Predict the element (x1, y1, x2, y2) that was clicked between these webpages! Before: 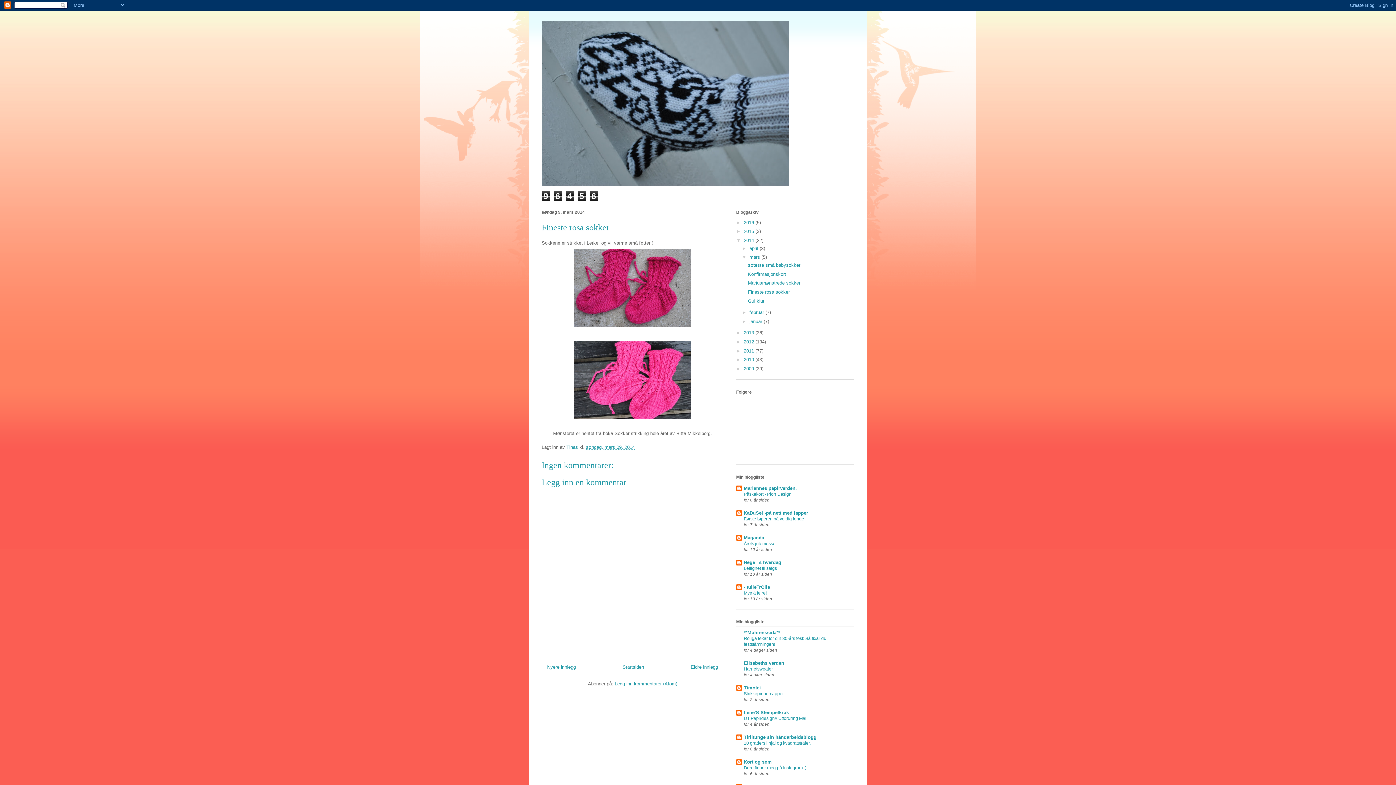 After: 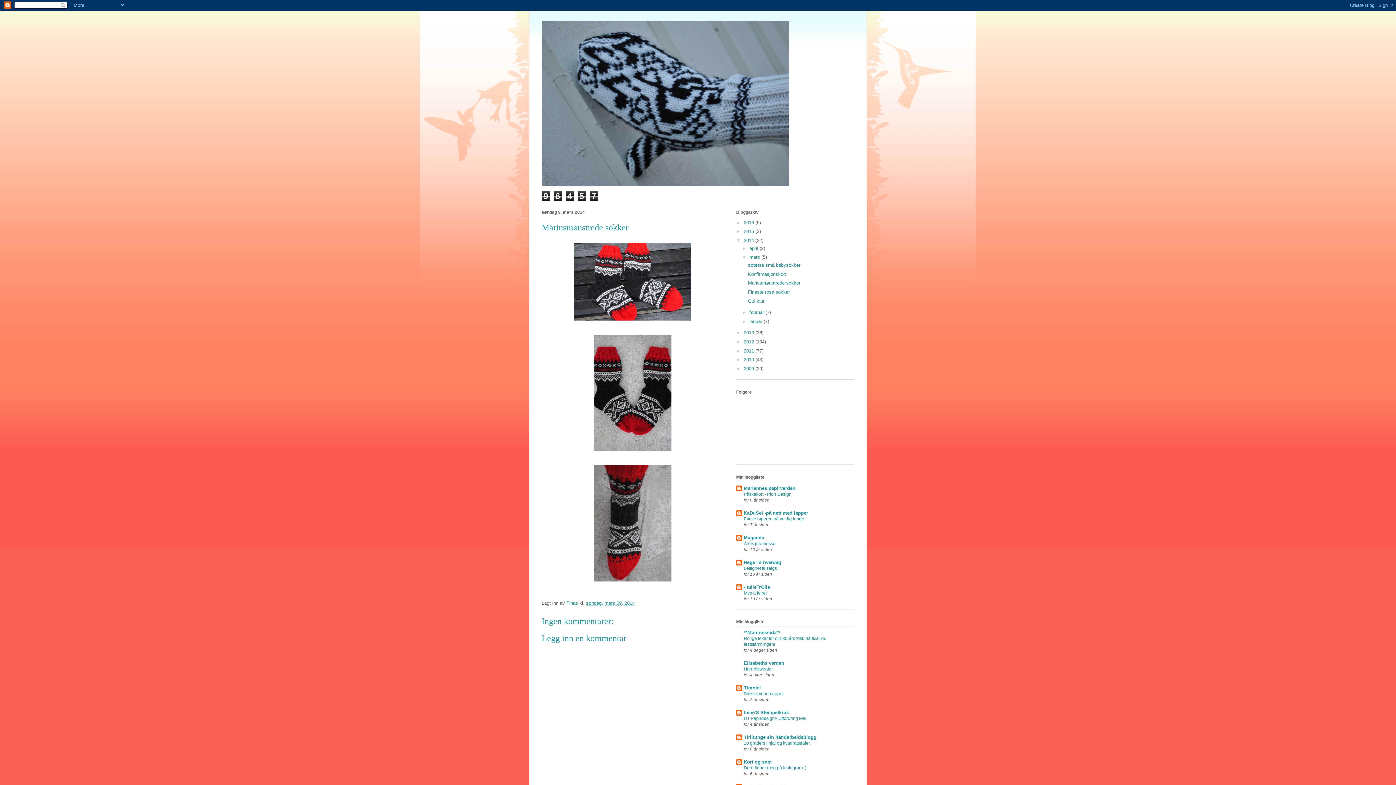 Action: bbox: (748, 280, 800, 285) label: Mariusmønstrede sokker